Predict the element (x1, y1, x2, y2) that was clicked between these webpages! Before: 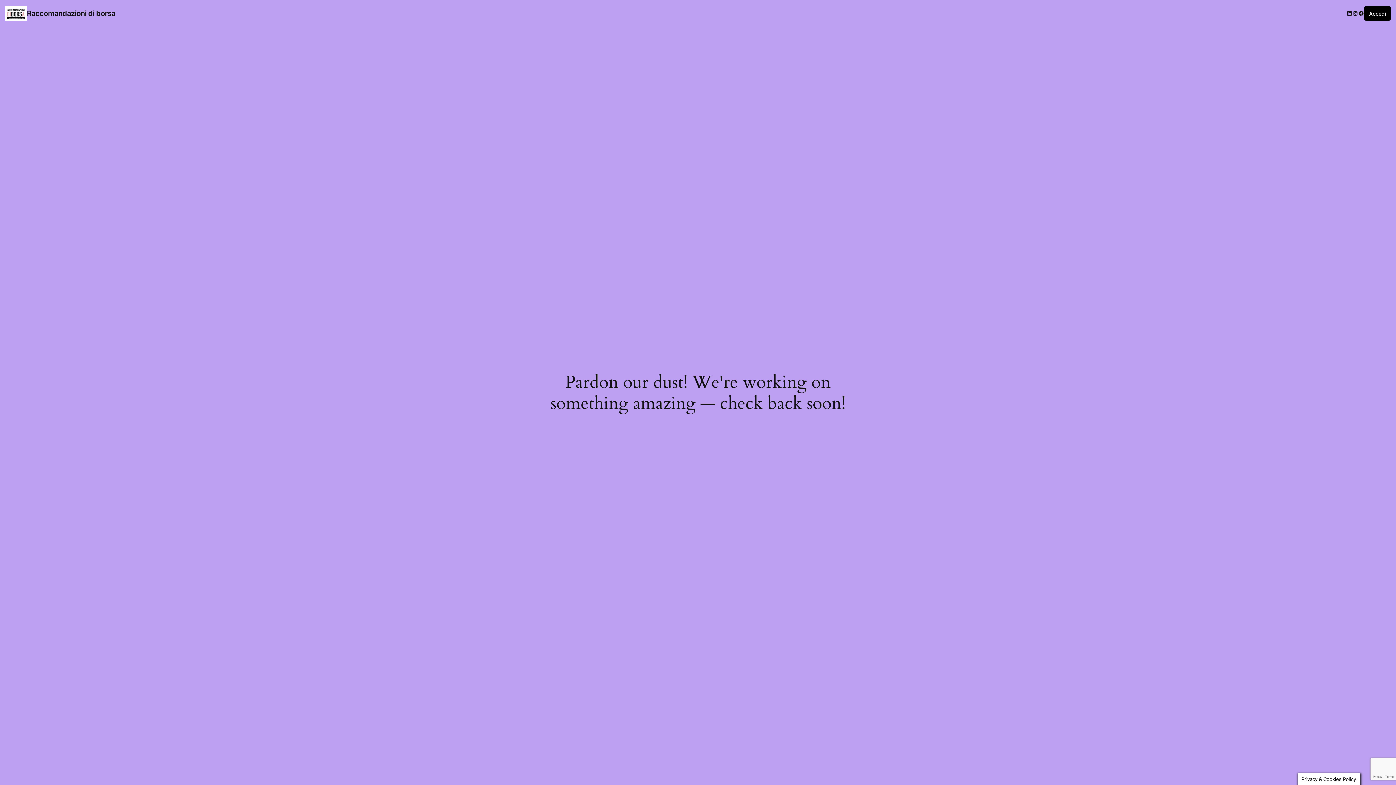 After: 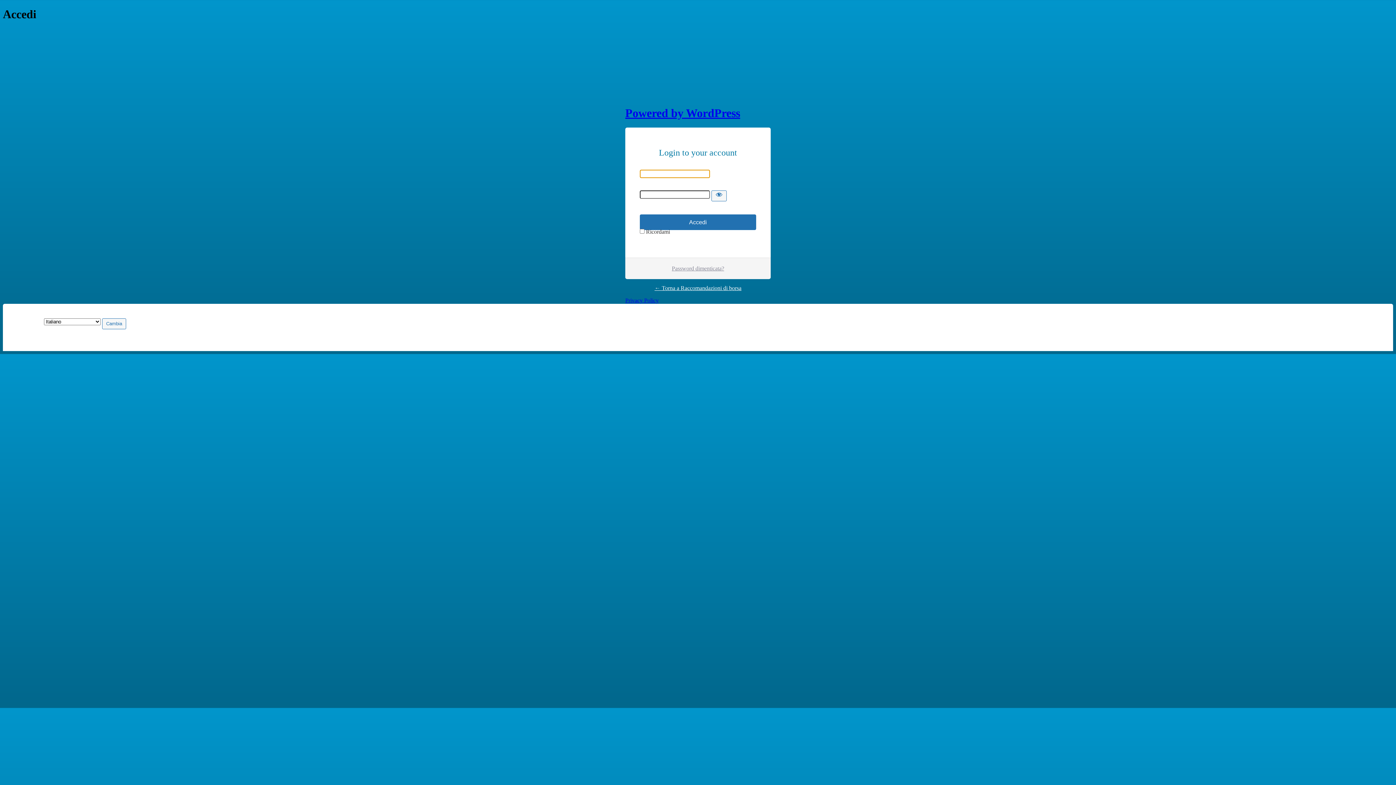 Action: bbox: (1369, 10, 1386, 16) label: Accedi